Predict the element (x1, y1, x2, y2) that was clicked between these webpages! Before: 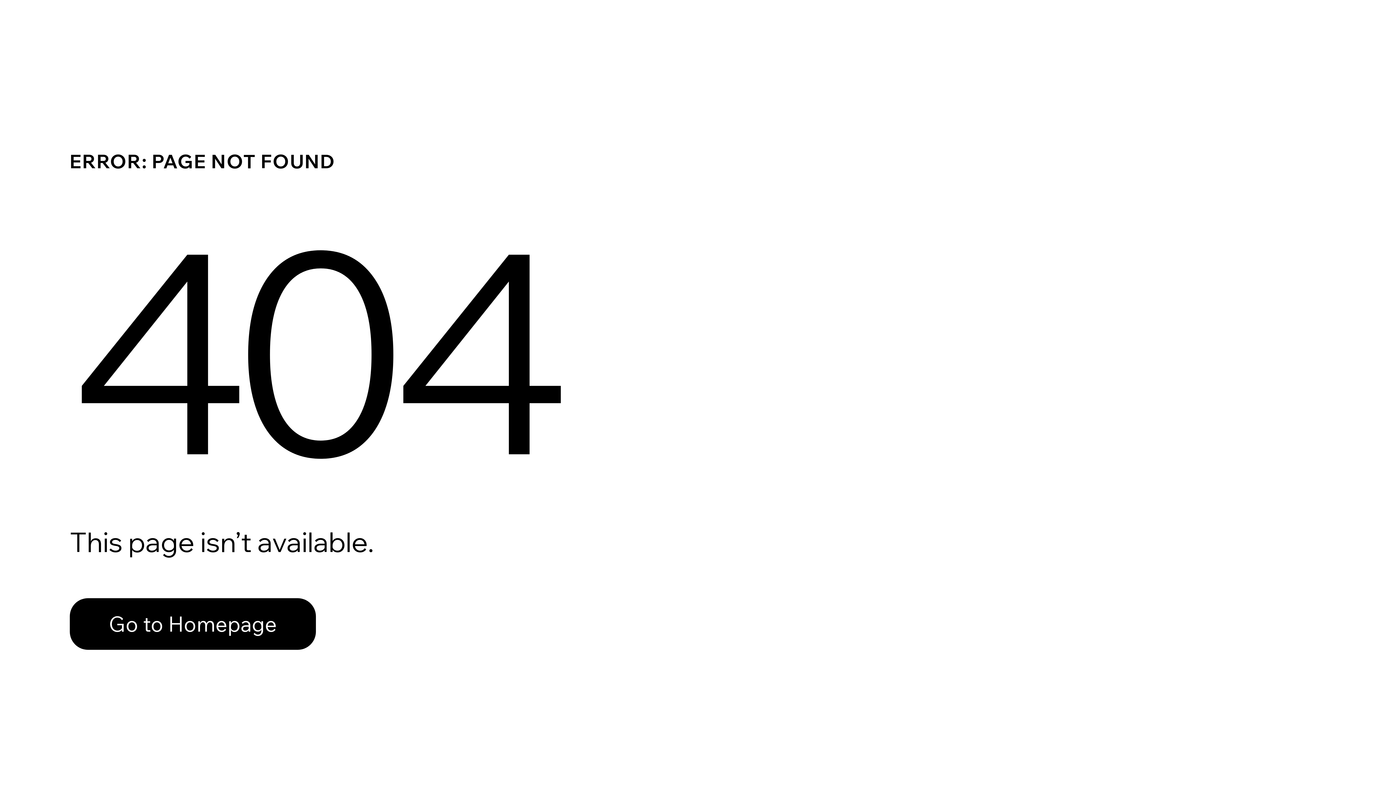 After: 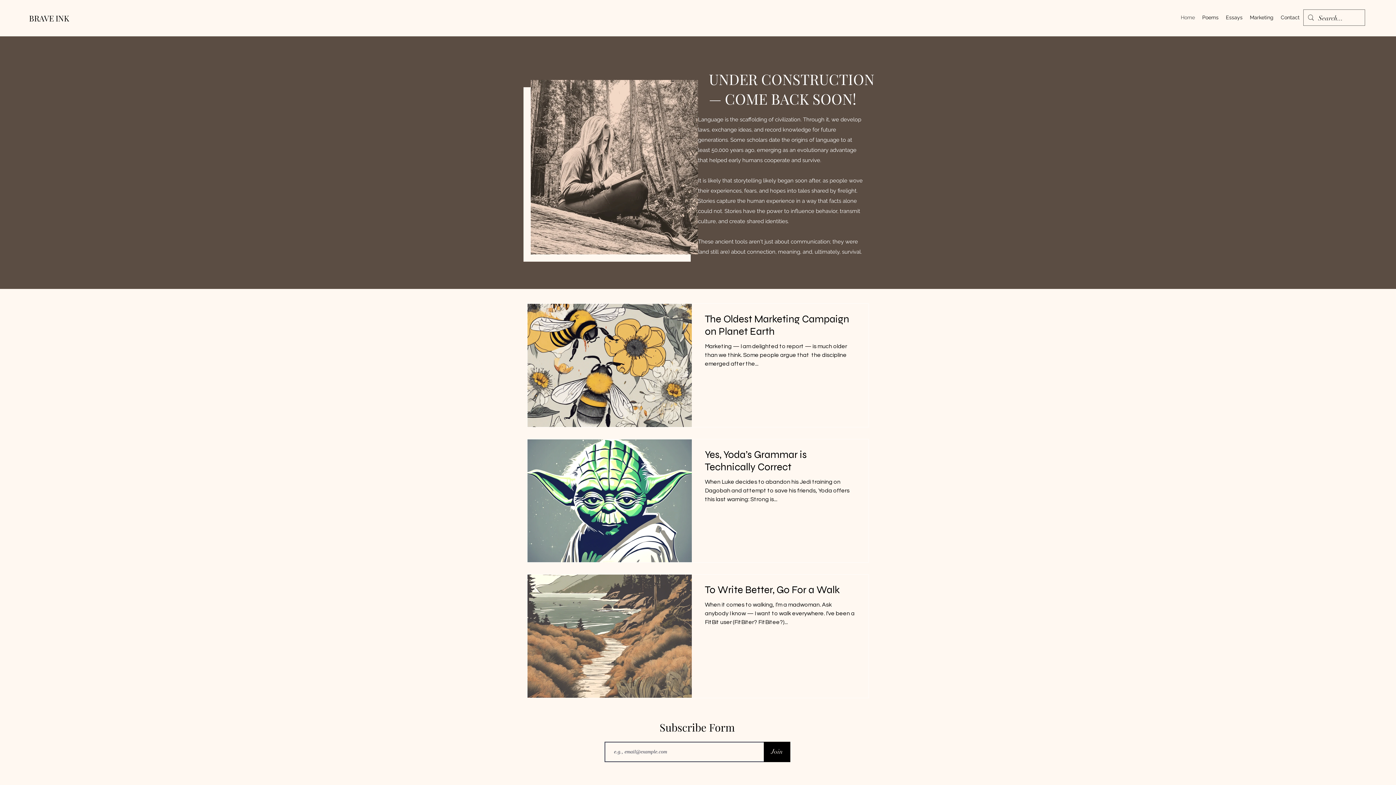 Action: label: Go to Homepage bbox: (69, 582, 768, 659)